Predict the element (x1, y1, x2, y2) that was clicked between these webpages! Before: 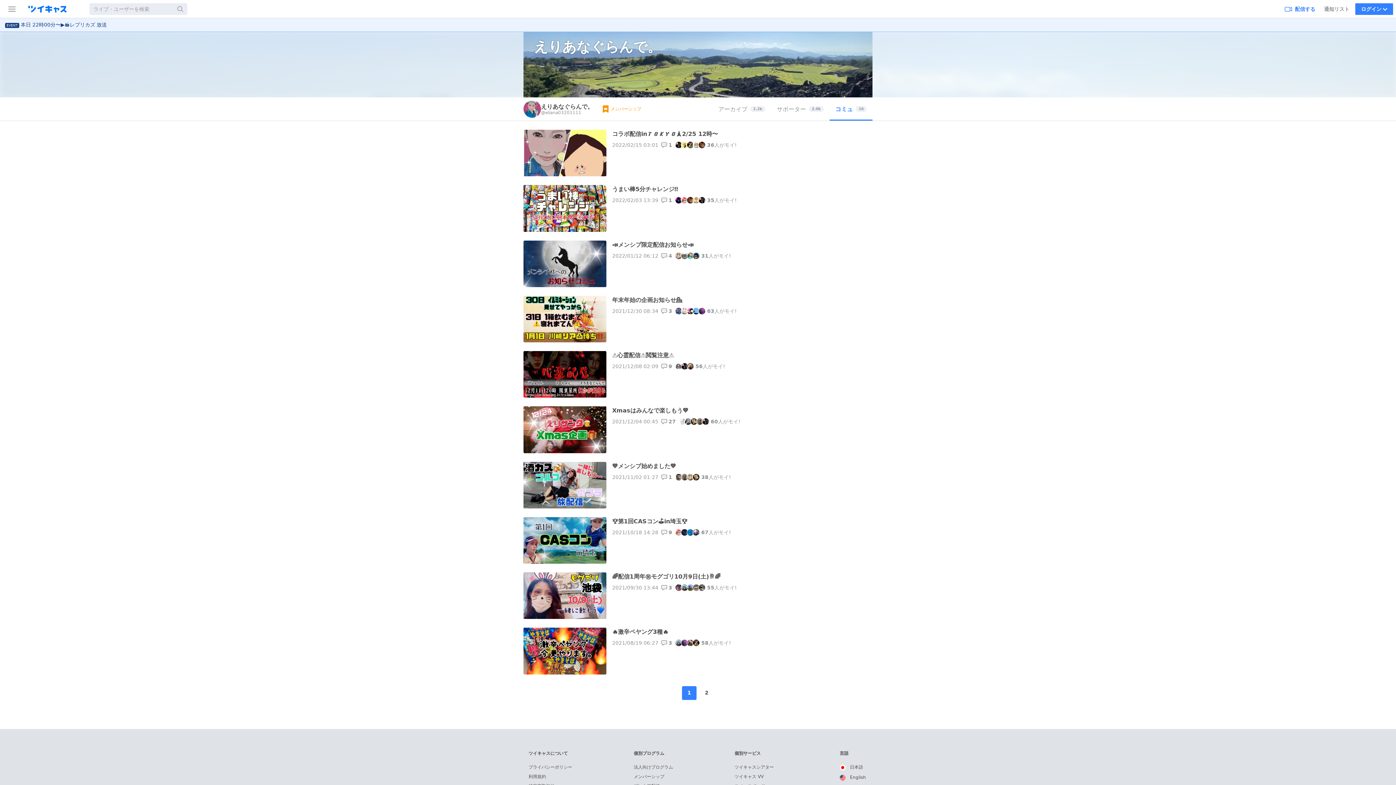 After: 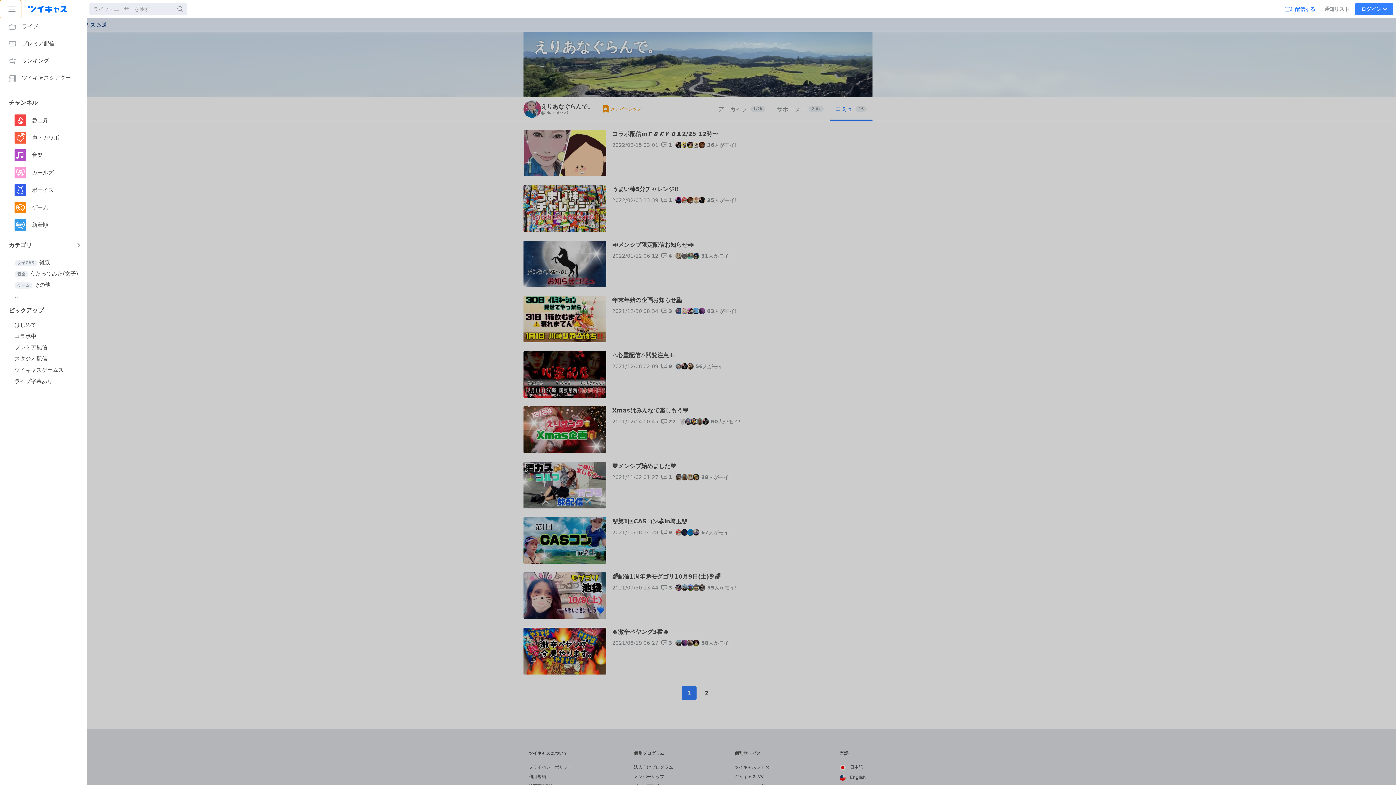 Action: bbox: (0, 0, 21, 18) label: サイドバー